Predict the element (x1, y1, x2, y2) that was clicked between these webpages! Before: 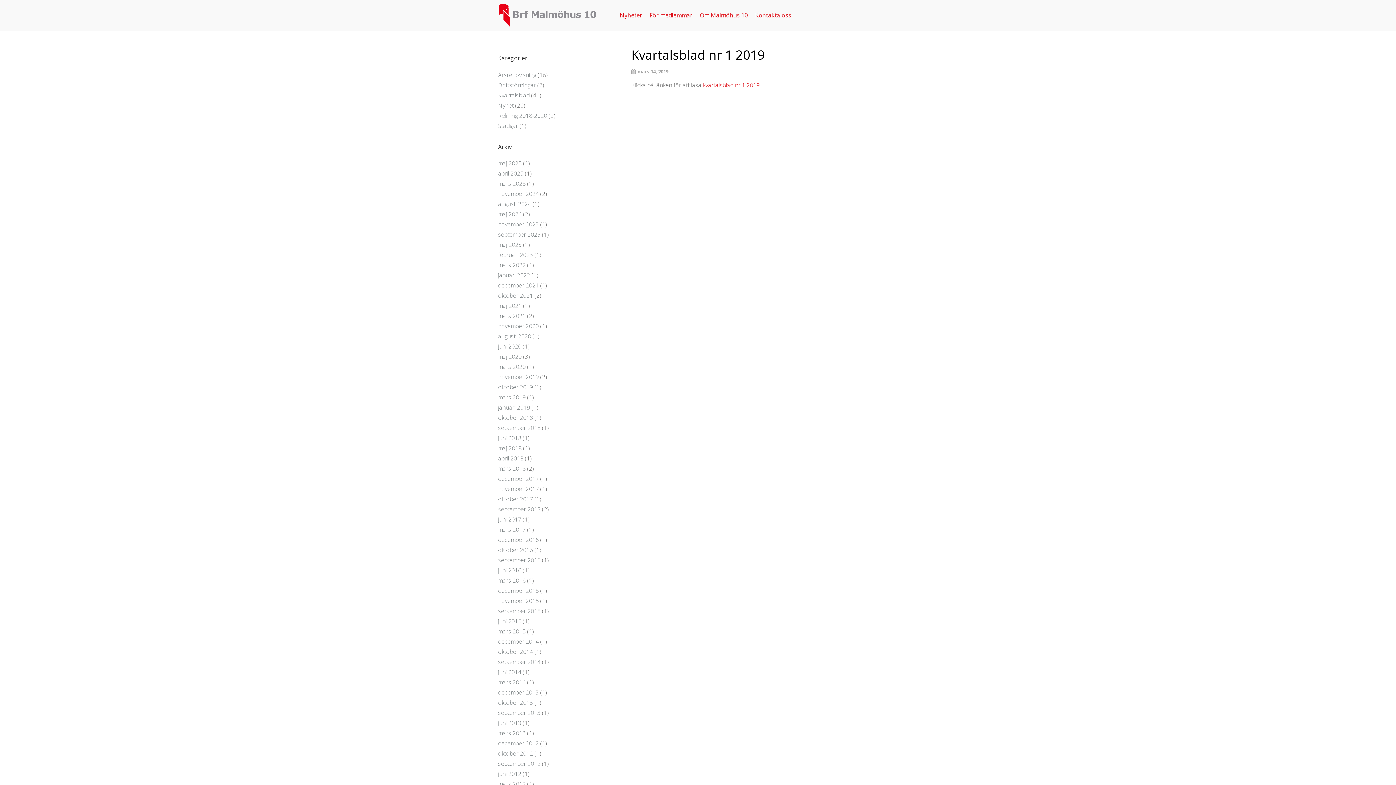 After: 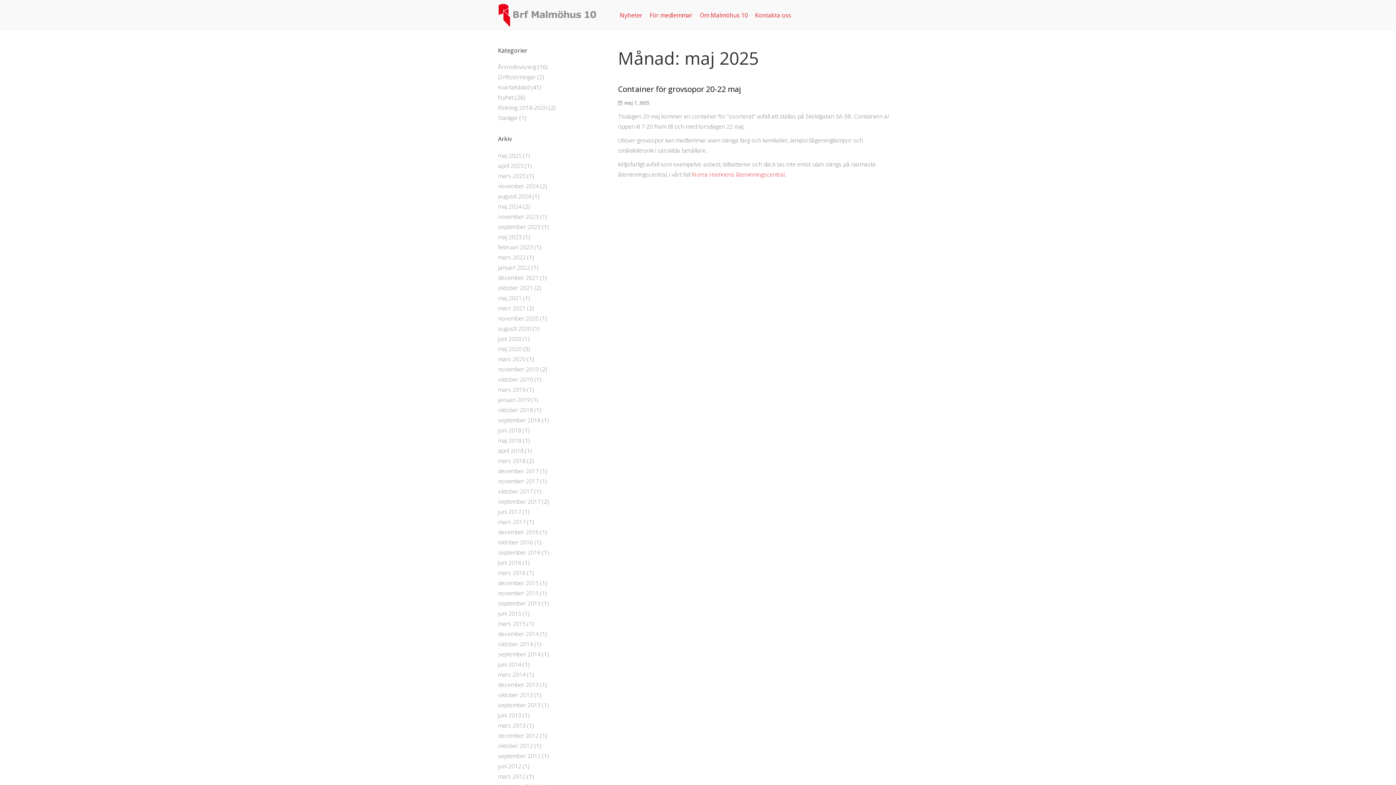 Action: bbox: (498, 159, 521, 167) label: maj 2025